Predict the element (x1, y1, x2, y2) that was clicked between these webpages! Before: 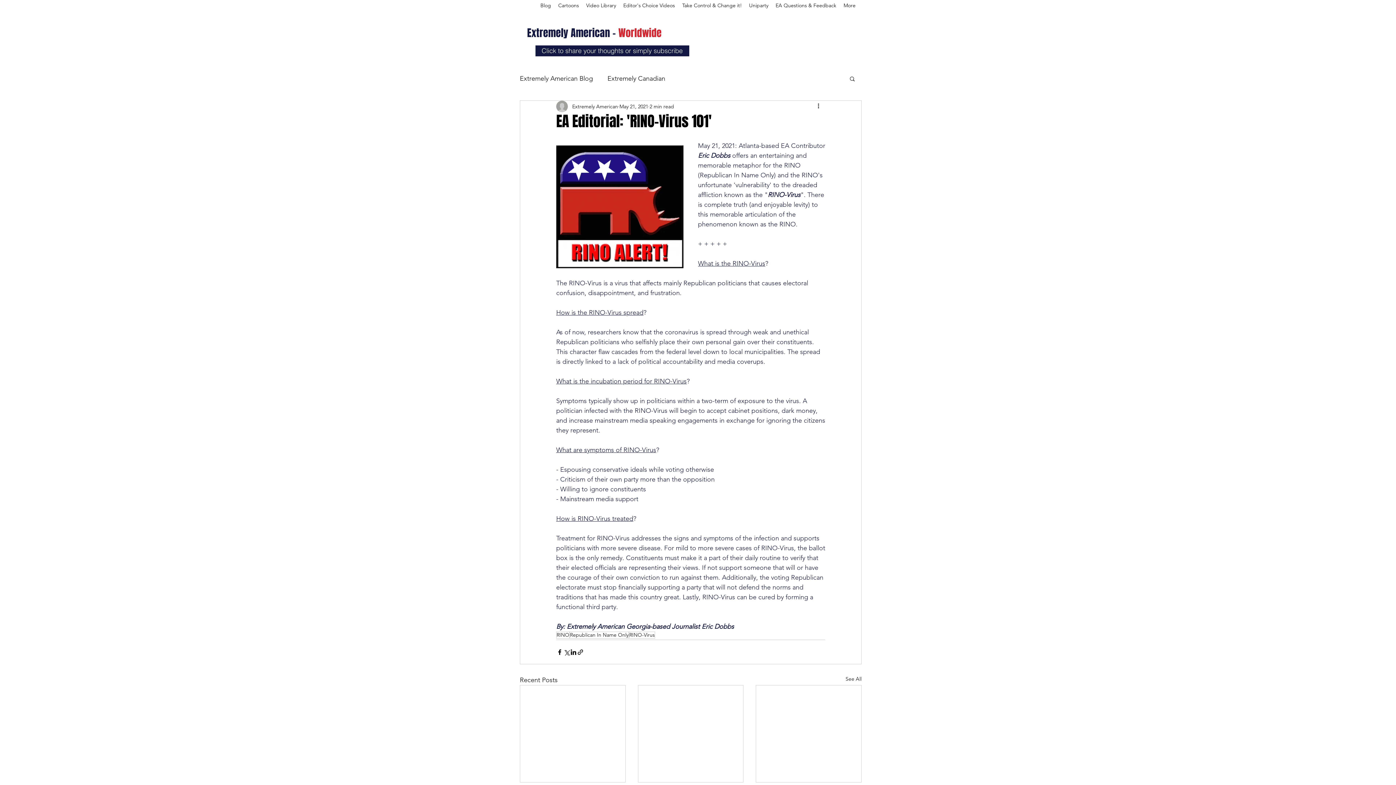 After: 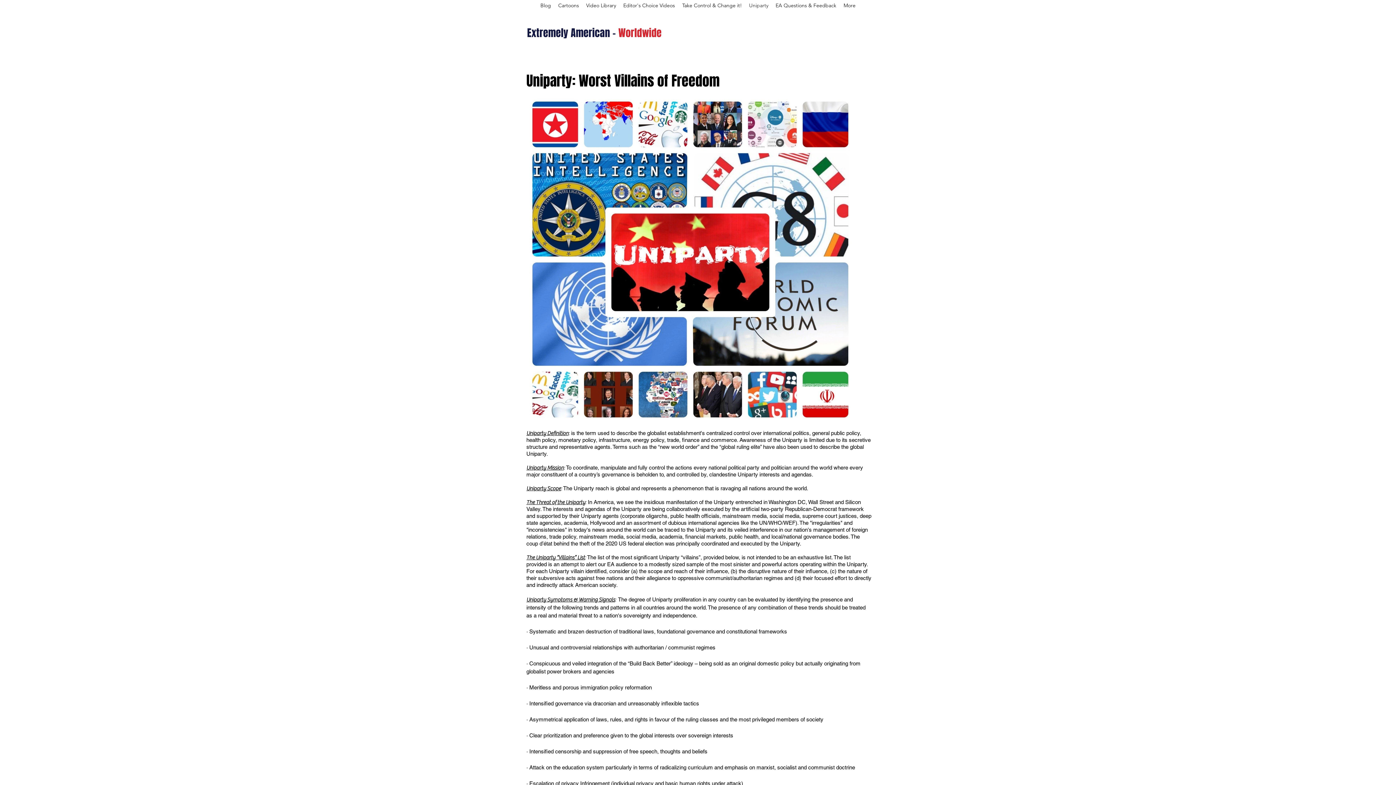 Action: label: Uniparty bbox: (745, 0, 772, 10)